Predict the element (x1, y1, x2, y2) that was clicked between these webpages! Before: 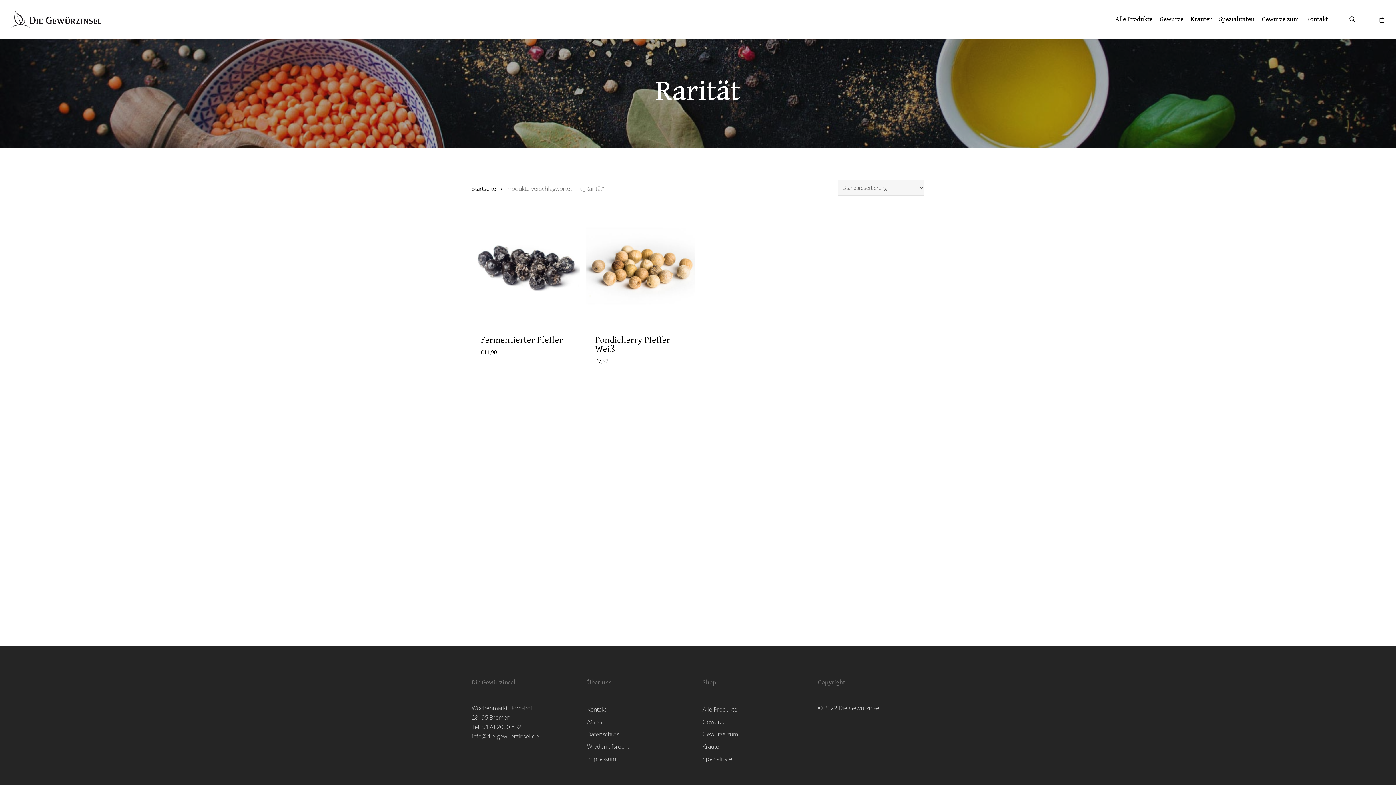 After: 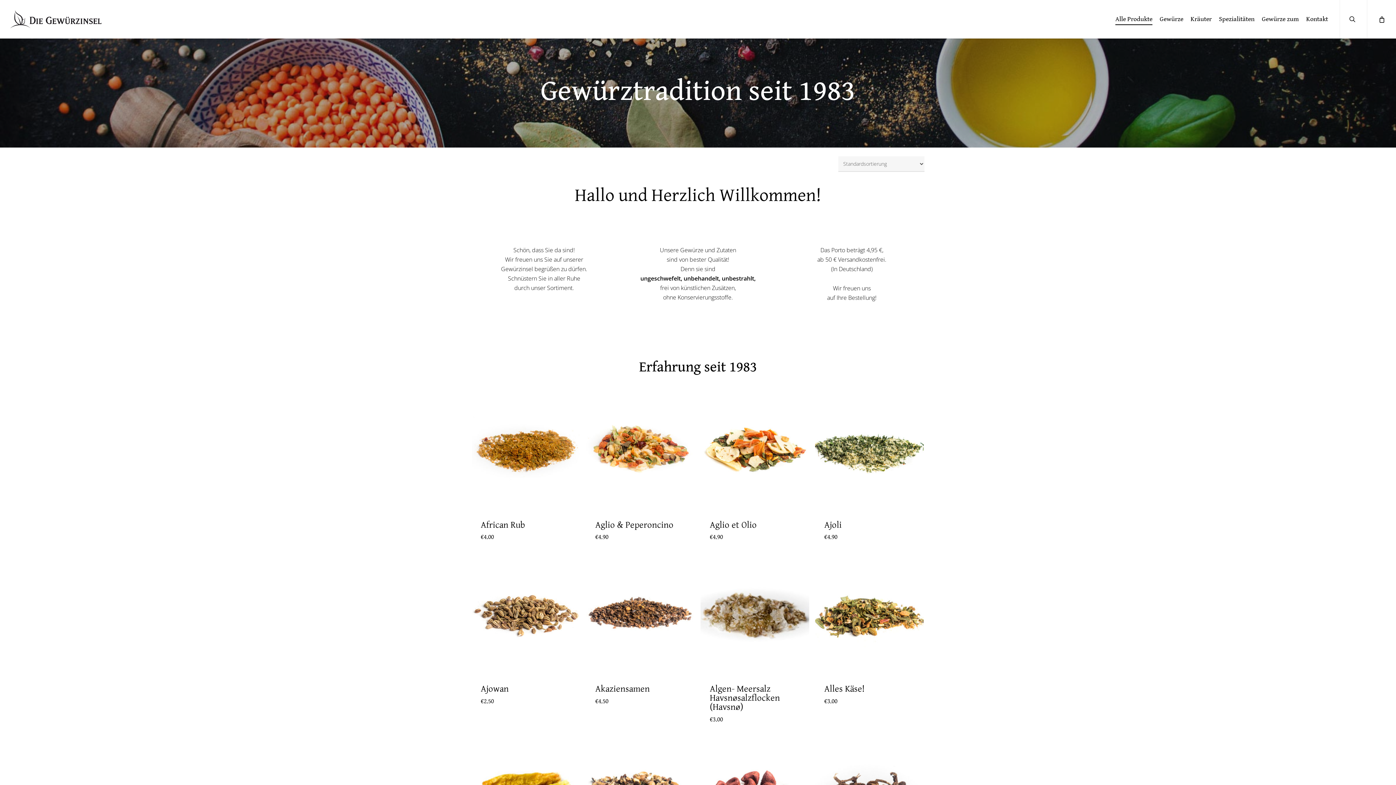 Action: bbox: (1115, 15, 1152, 22) label: Alle Produkte